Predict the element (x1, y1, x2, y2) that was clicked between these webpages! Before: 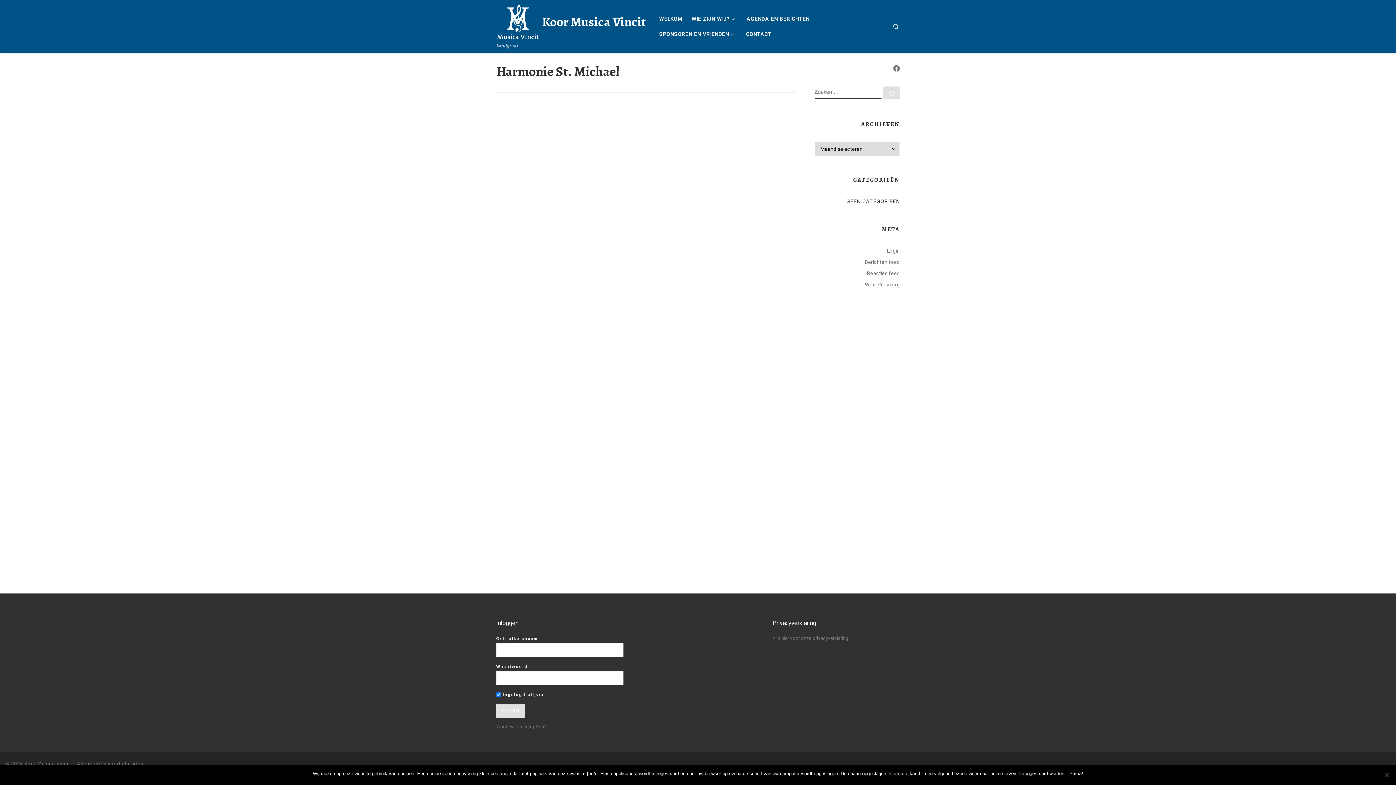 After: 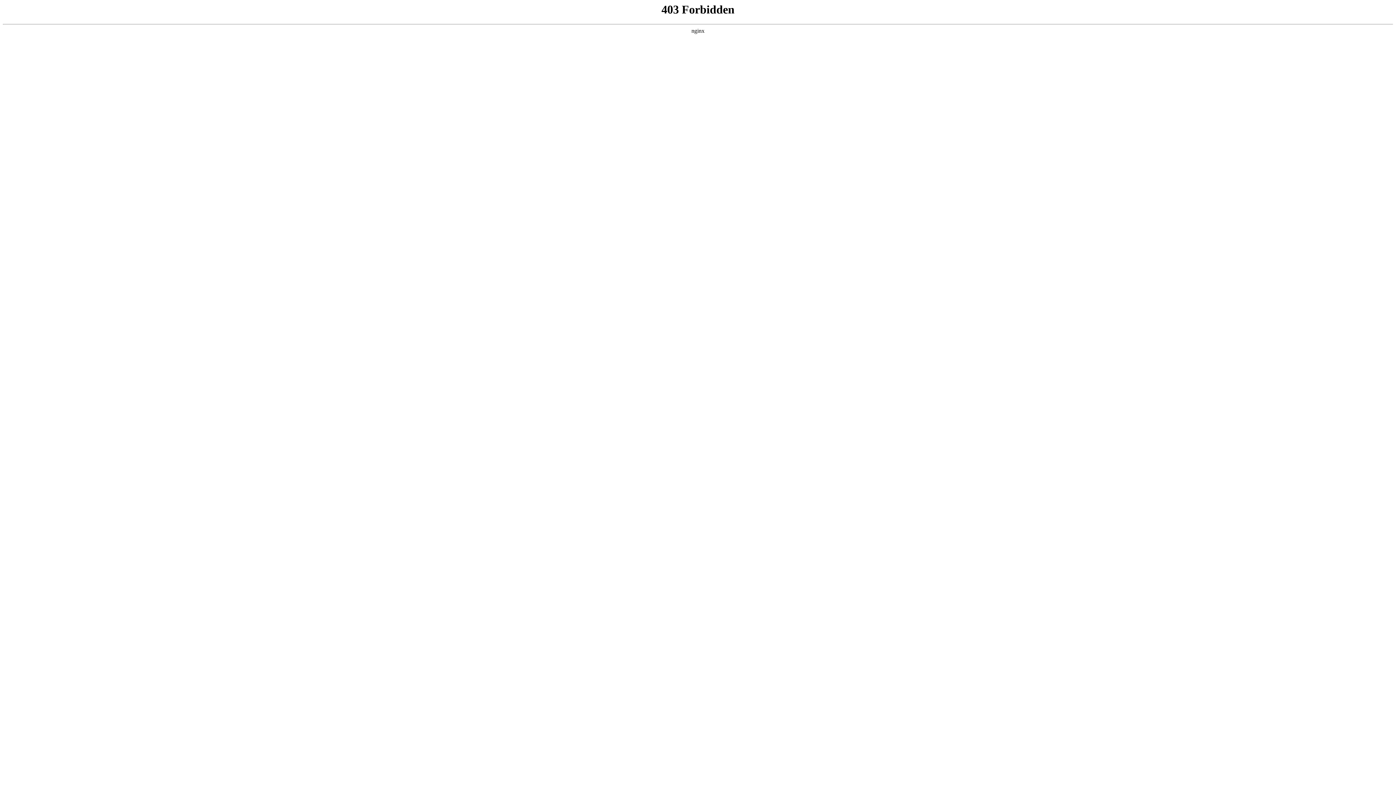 Action: label: WordPress.org bbox: (865, 280, 900, 288)